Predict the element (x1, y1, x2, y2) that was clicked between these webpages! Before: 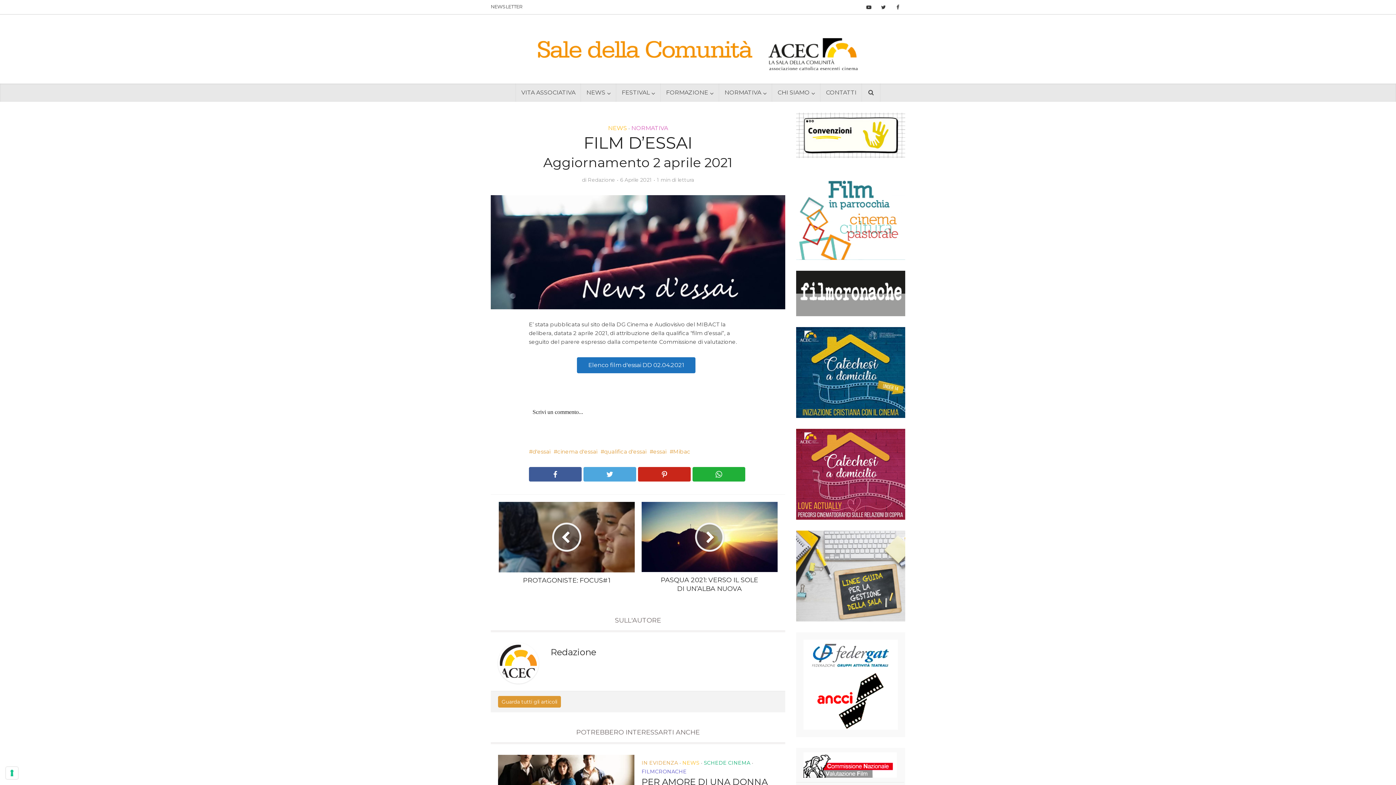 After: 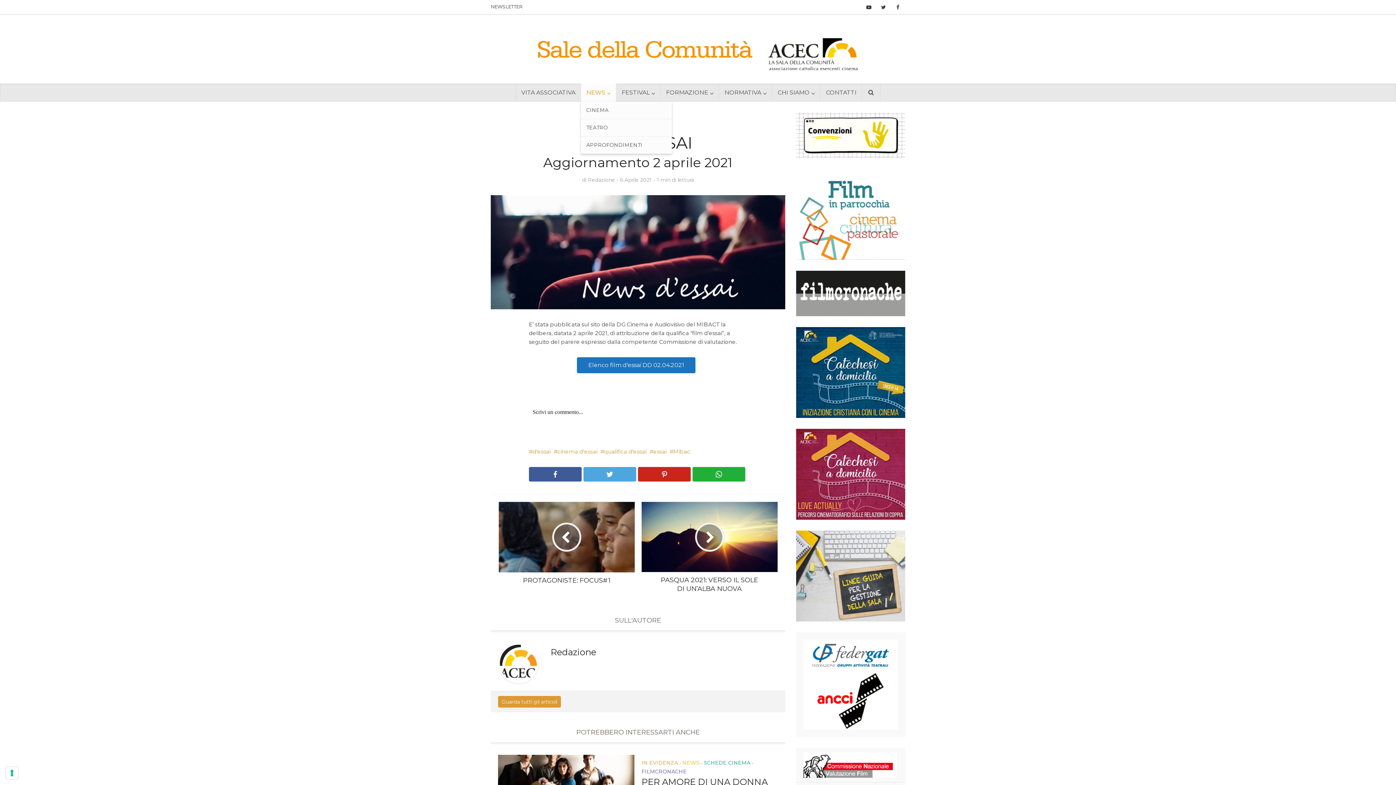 Action: bbox: (581, 83, 616, 101) label: NEWS